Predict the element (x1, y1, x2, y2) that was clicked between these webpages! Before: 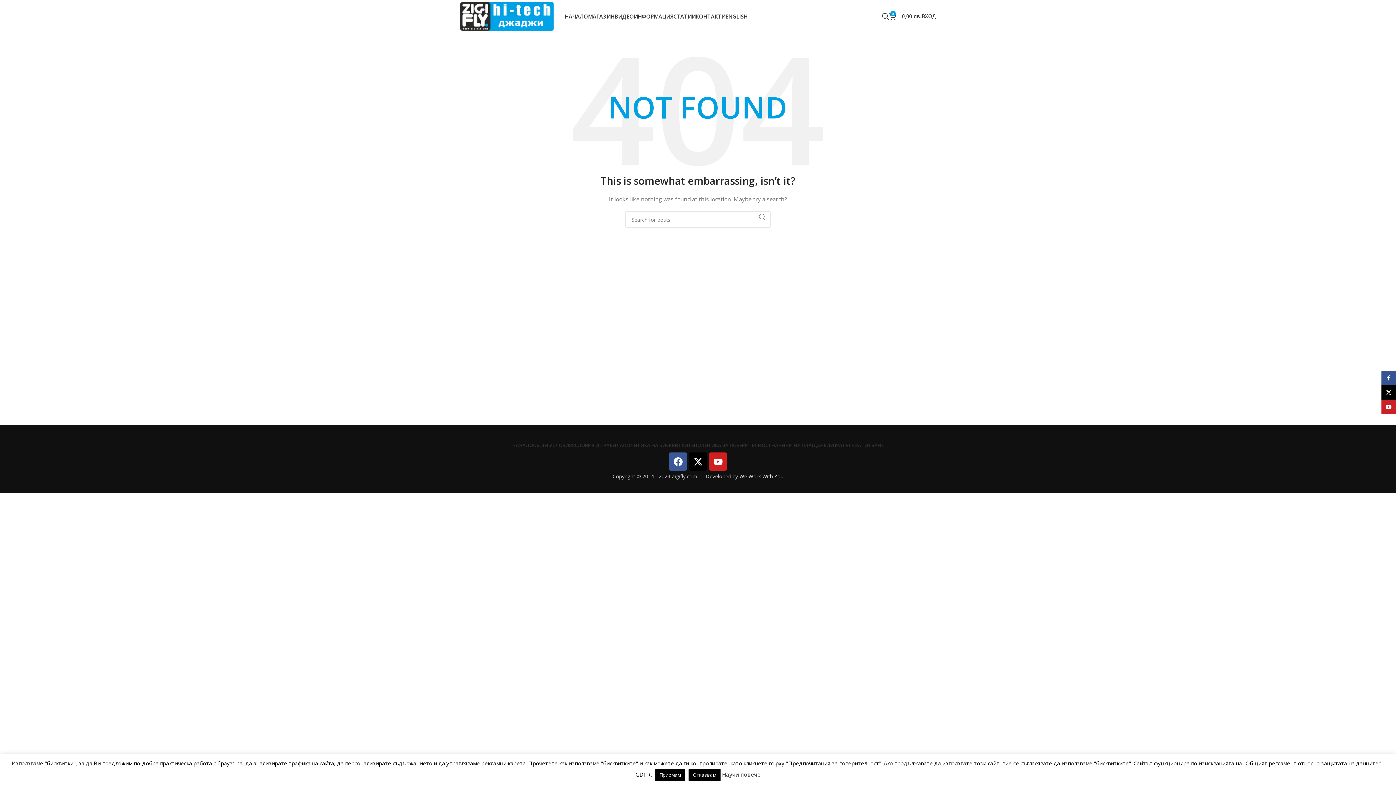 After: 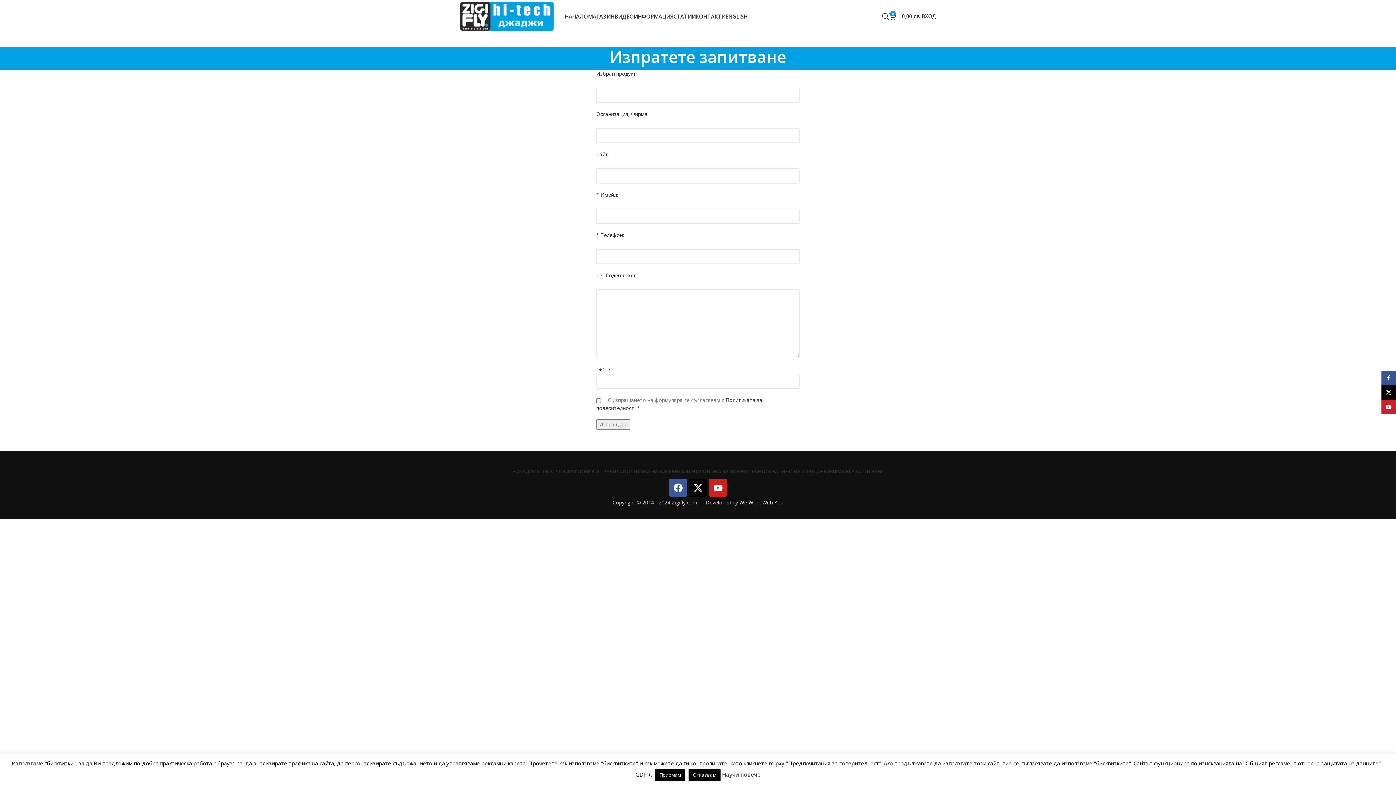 Action: label: ИЗПРАТЕТЕ ЗАПИТВАНЕ bbox: (826, 438, 884, 452)